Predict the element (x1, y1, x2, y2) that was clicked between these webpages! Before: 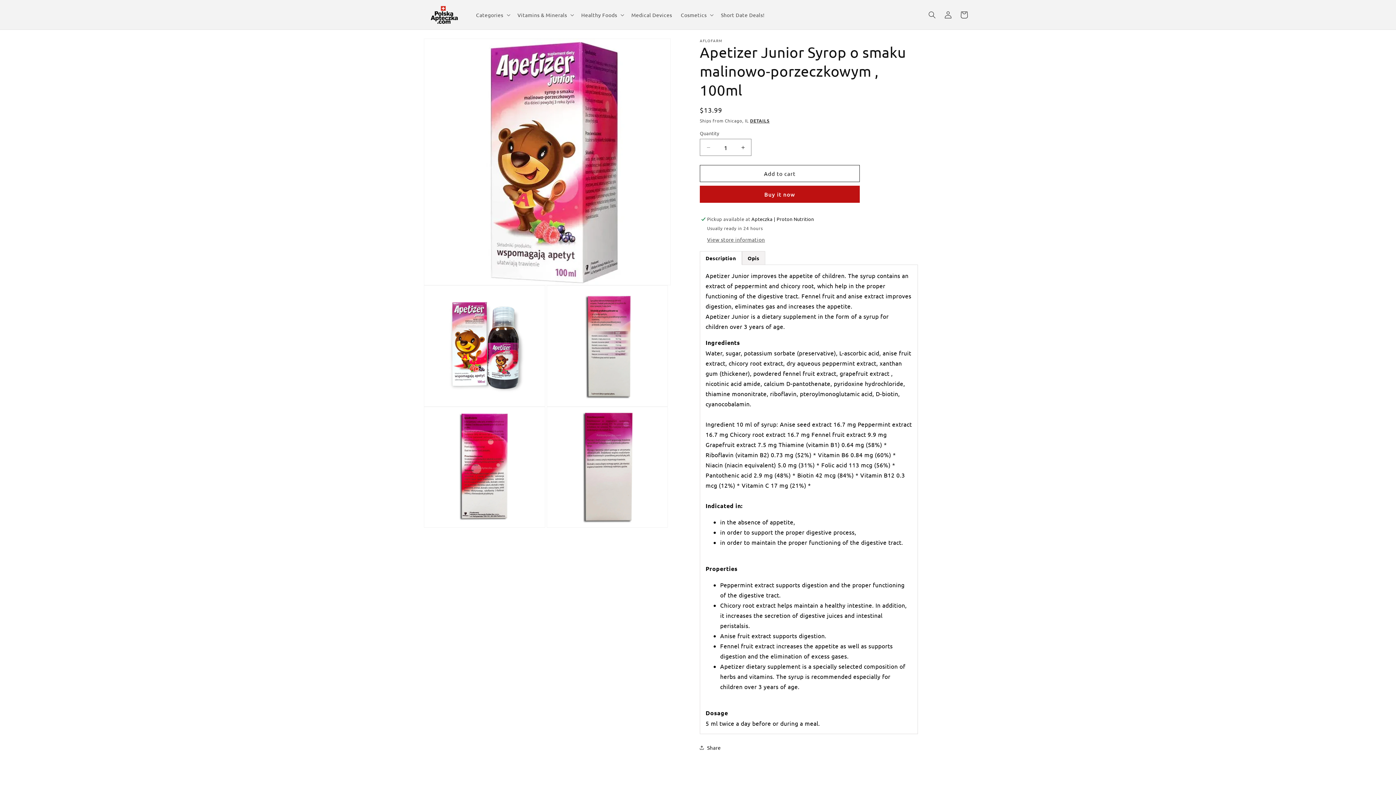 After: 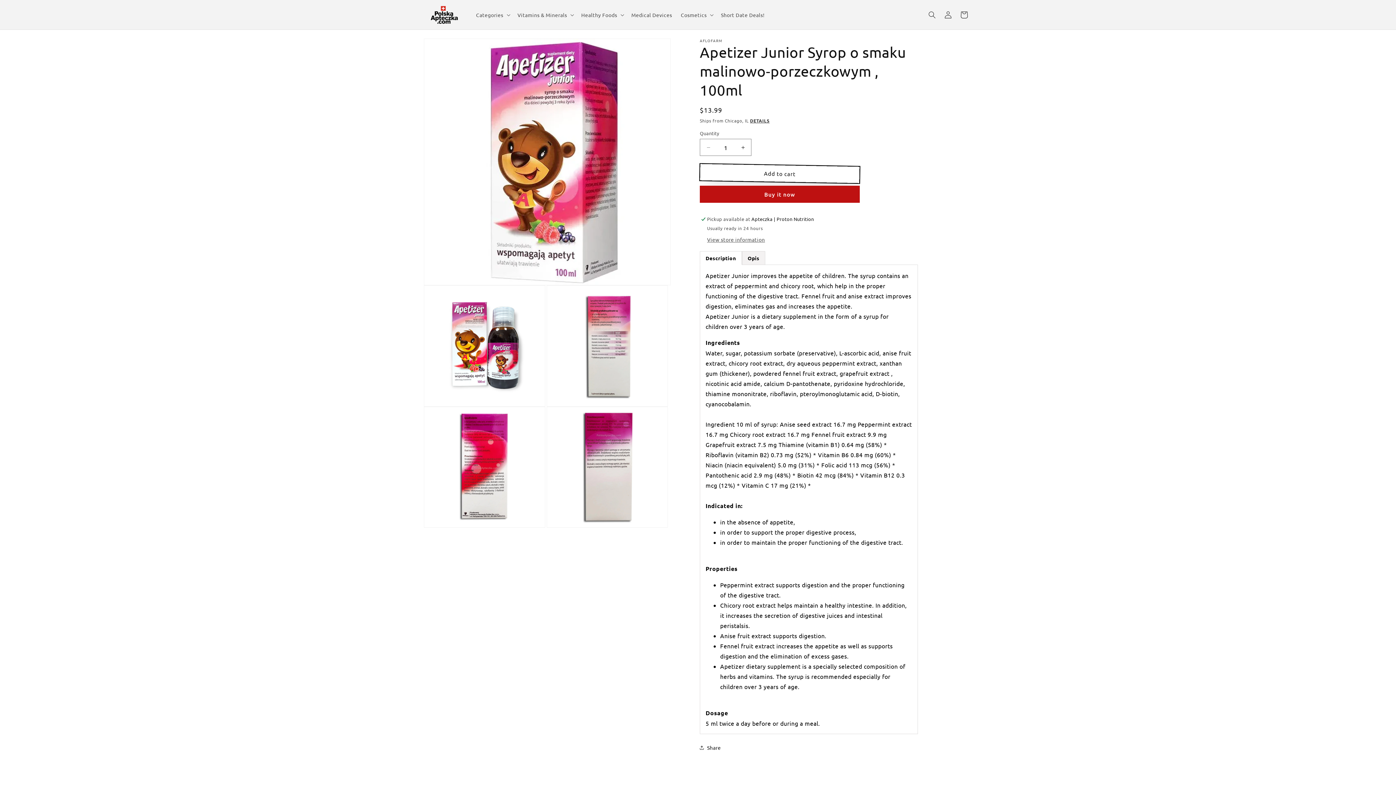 Action: label: Add to cart bbox: (700, 165, 860, 182)